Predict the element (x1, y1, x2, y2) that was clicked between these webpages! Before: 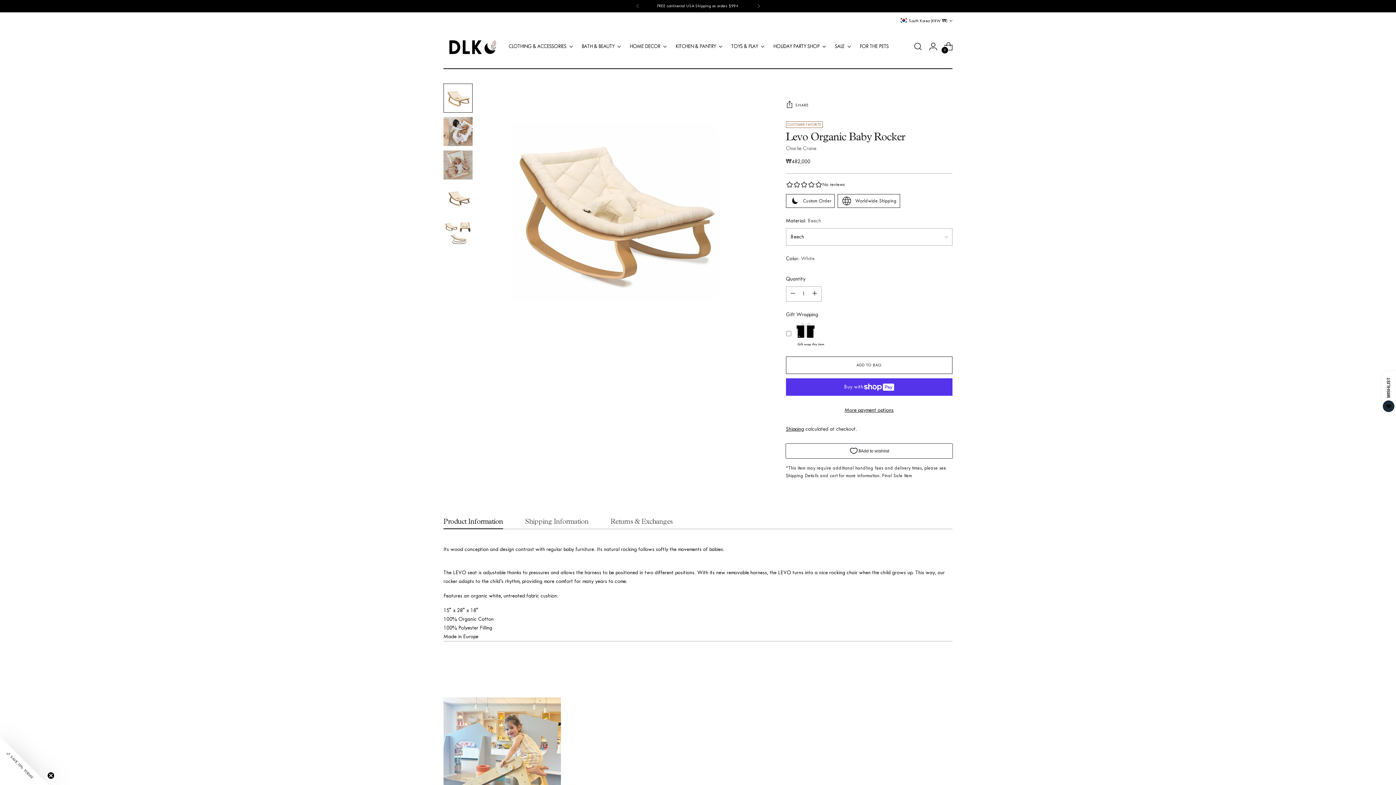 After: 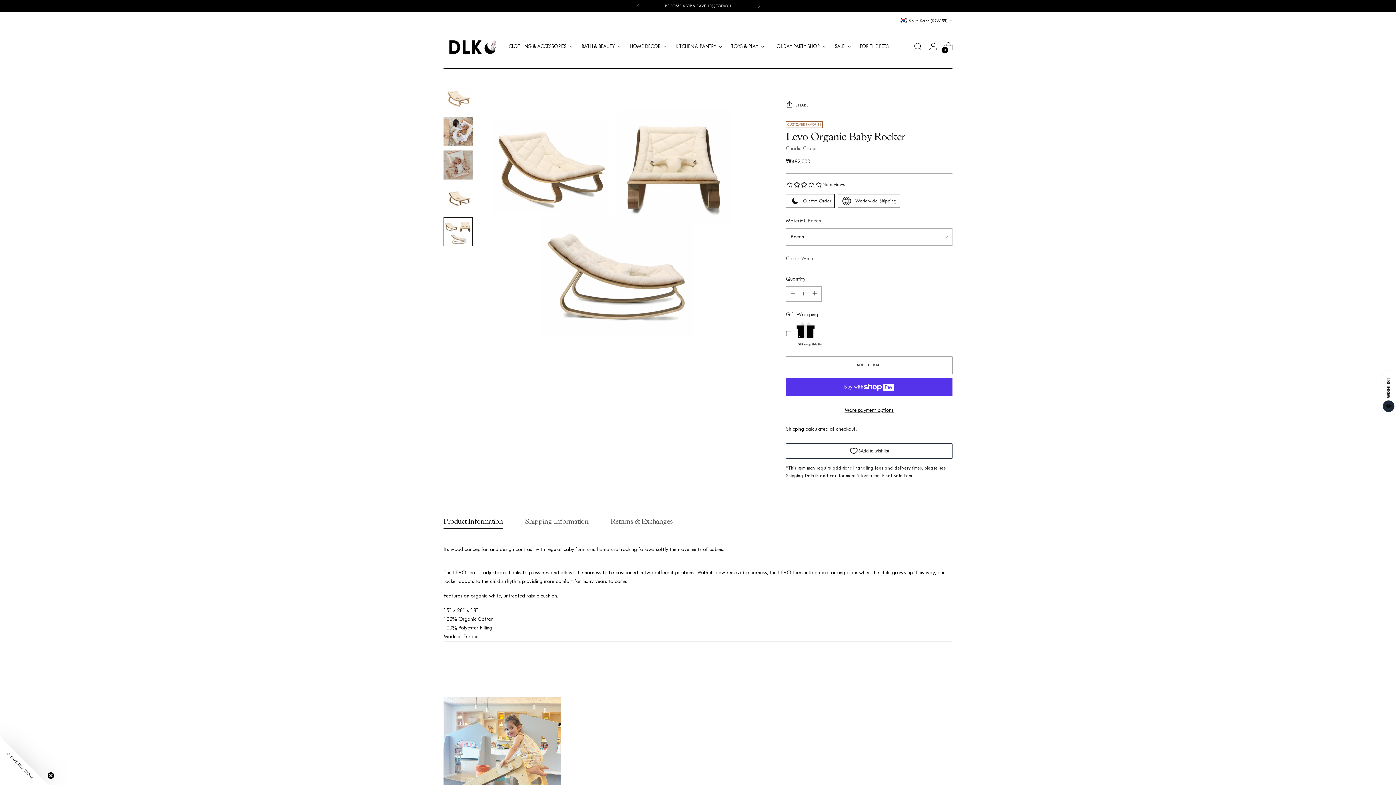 Action: bbox: (443, 217, 472, 246) label: Change image to image 5